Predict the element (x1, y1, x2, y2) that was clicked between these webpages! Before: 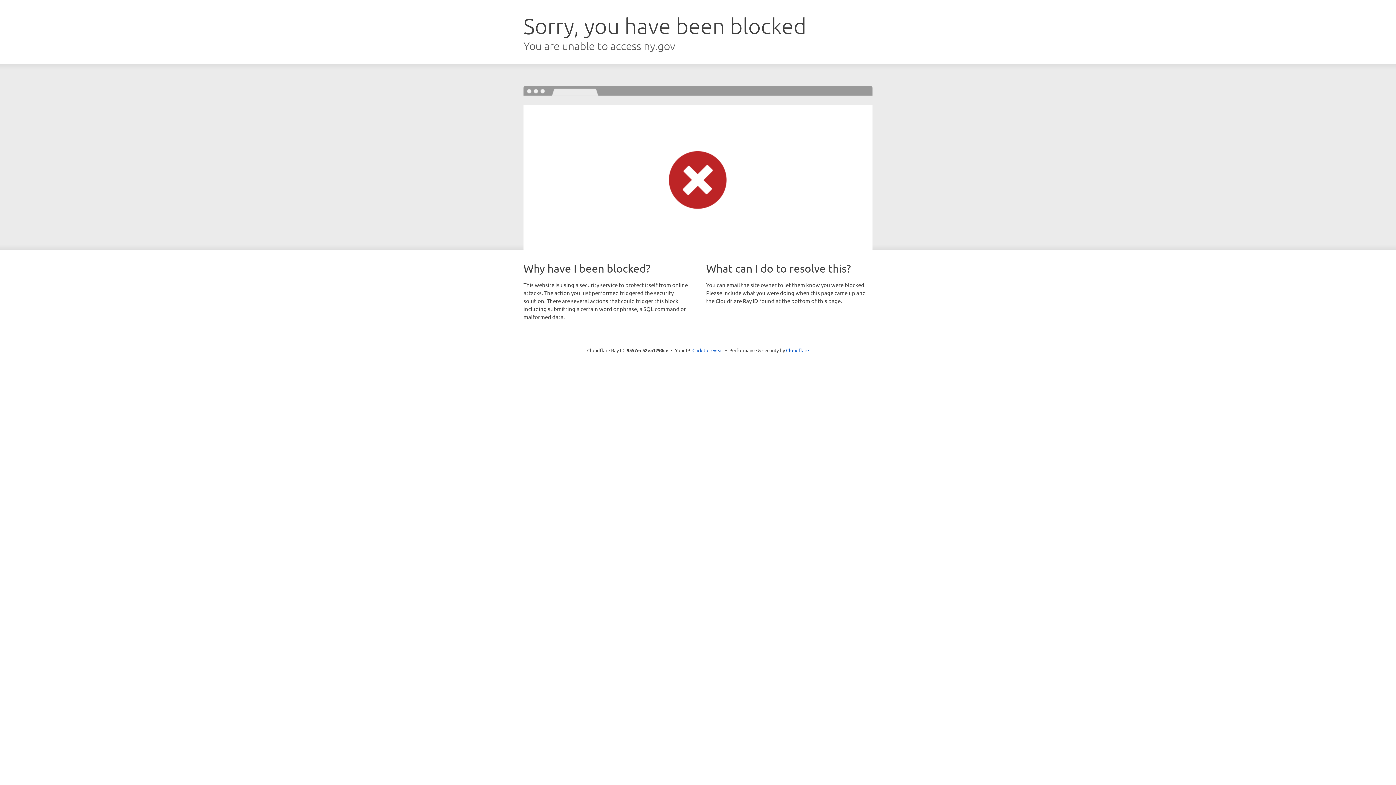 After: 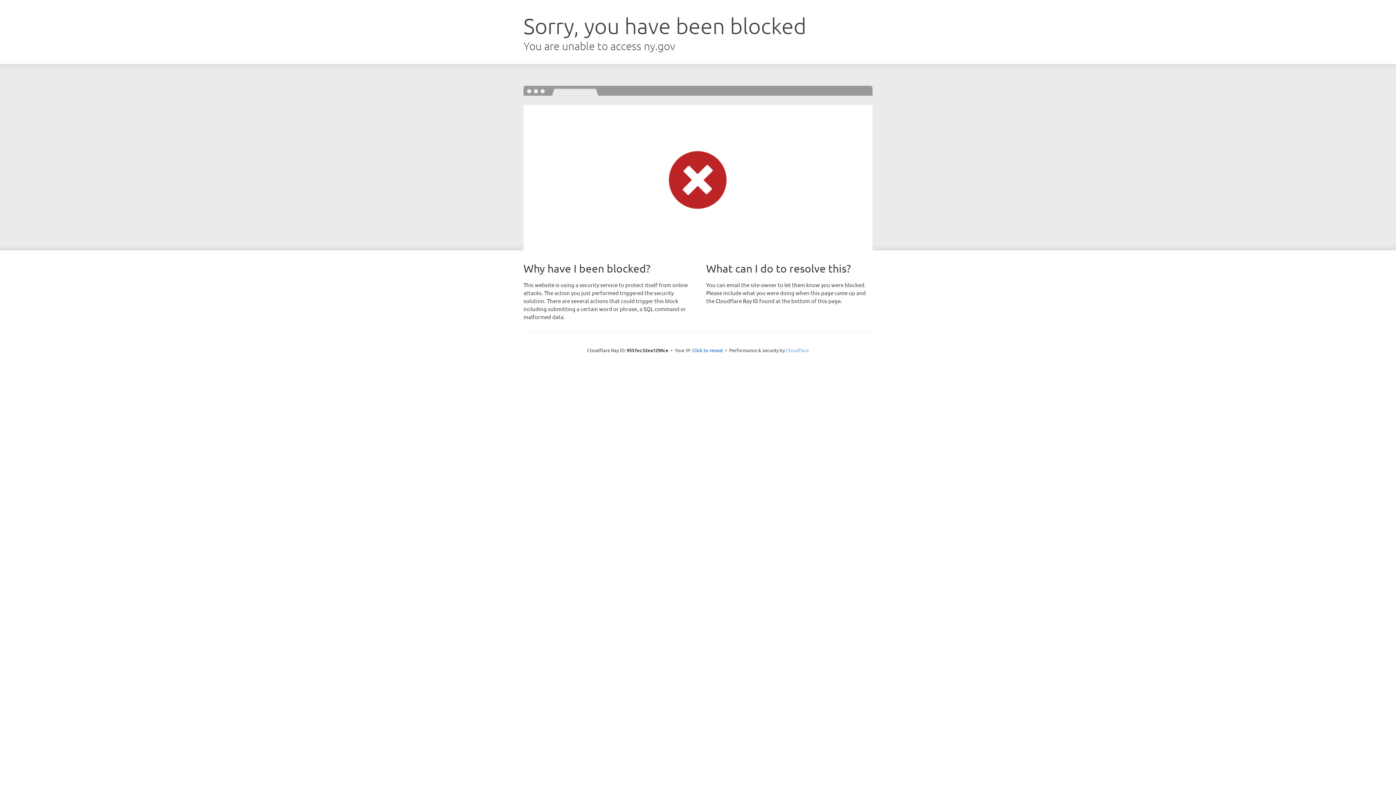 Action: label: Cloudflare bbox: (786, 347, 809, 353)